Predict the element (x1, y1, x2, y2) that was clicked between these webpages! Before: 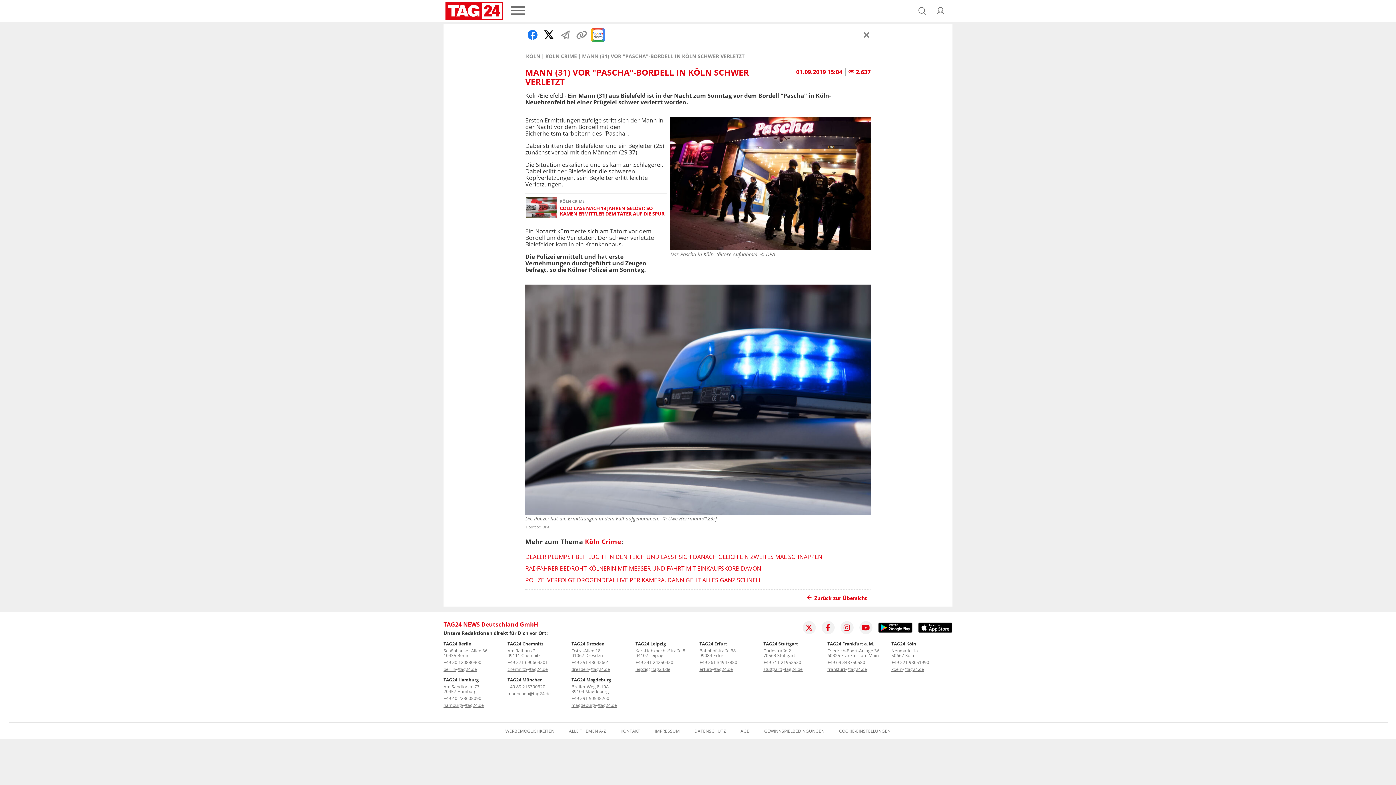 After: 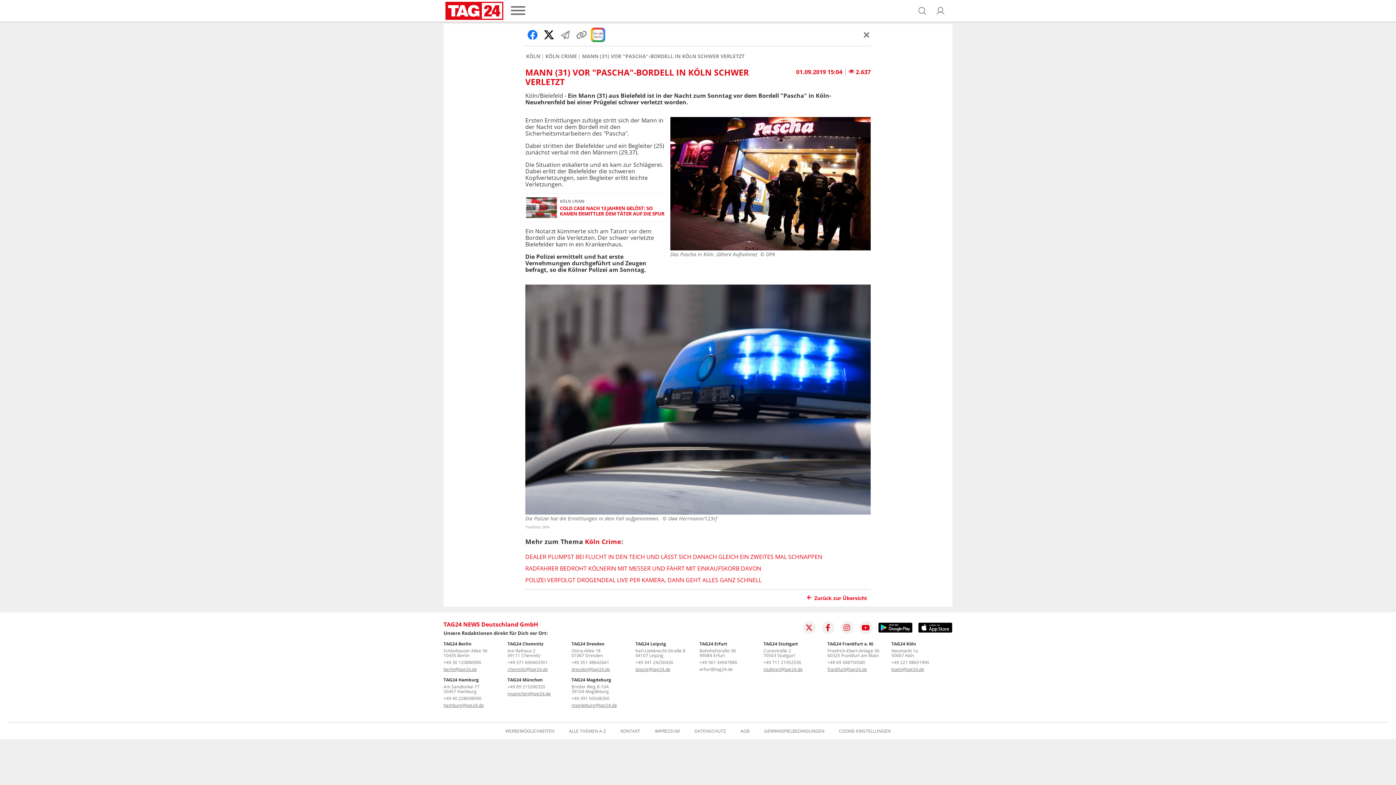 Action: label: erfurt@tag24.de bbox: (699, 666, 733, 672)